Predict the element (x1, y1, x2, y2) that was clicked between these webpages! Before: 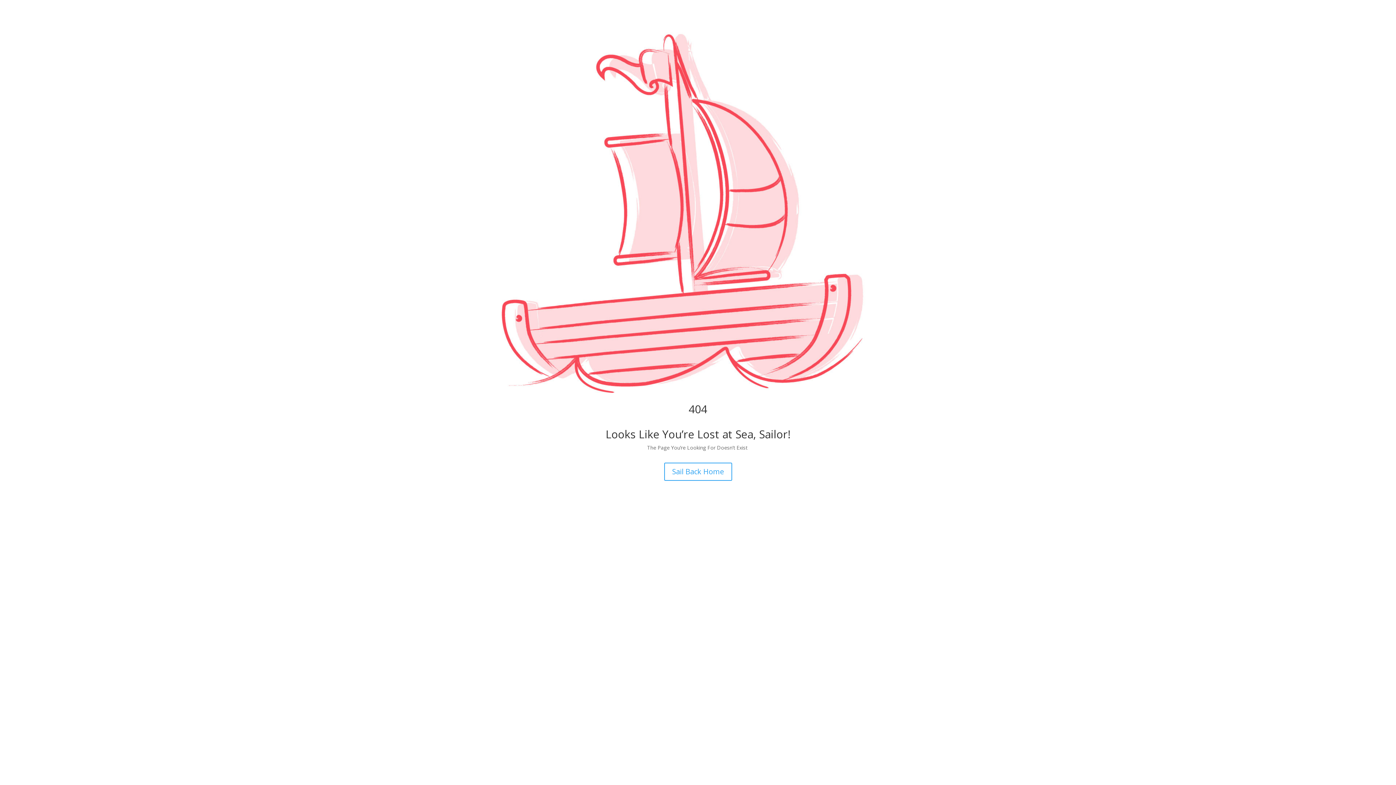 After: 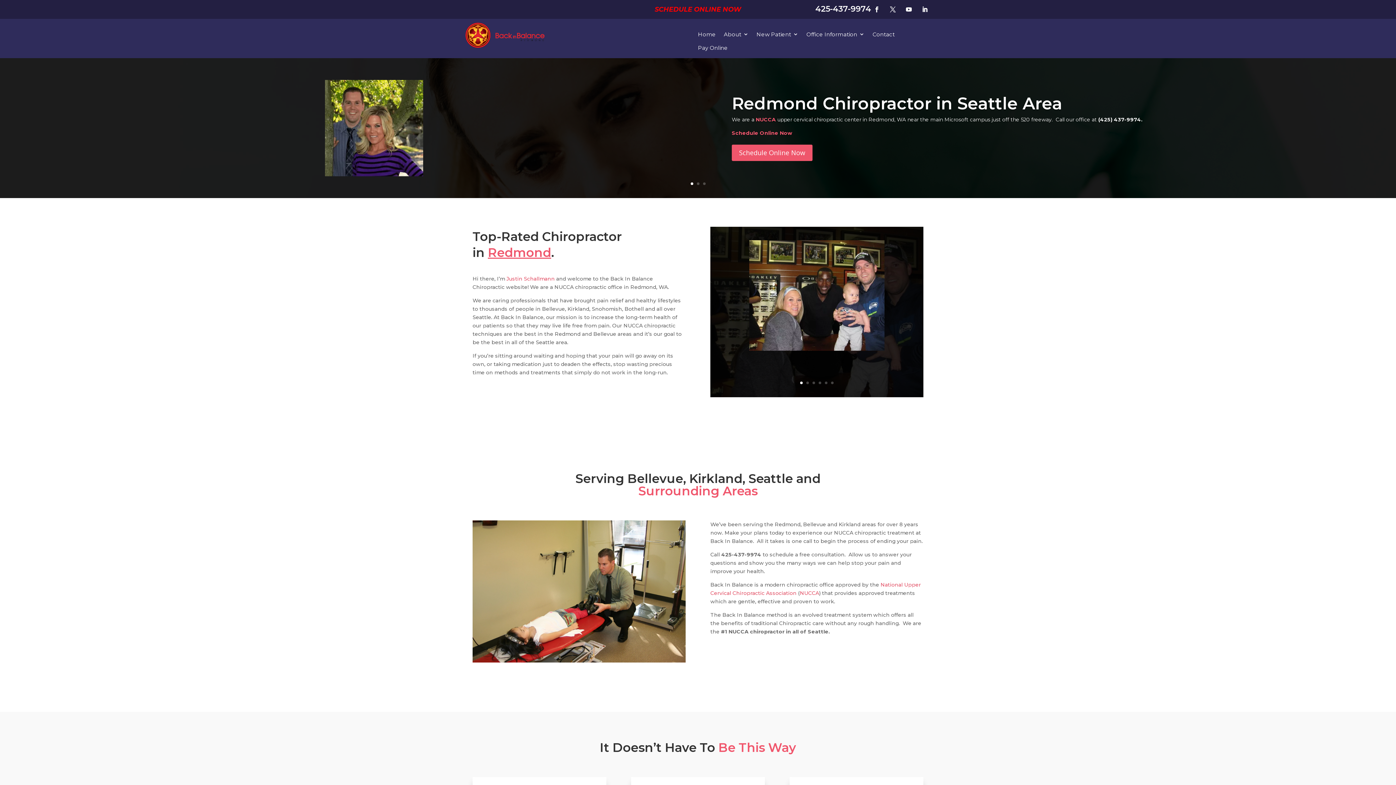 Action: label: Sail Back Home bbox: (664, 462, 732, 481)